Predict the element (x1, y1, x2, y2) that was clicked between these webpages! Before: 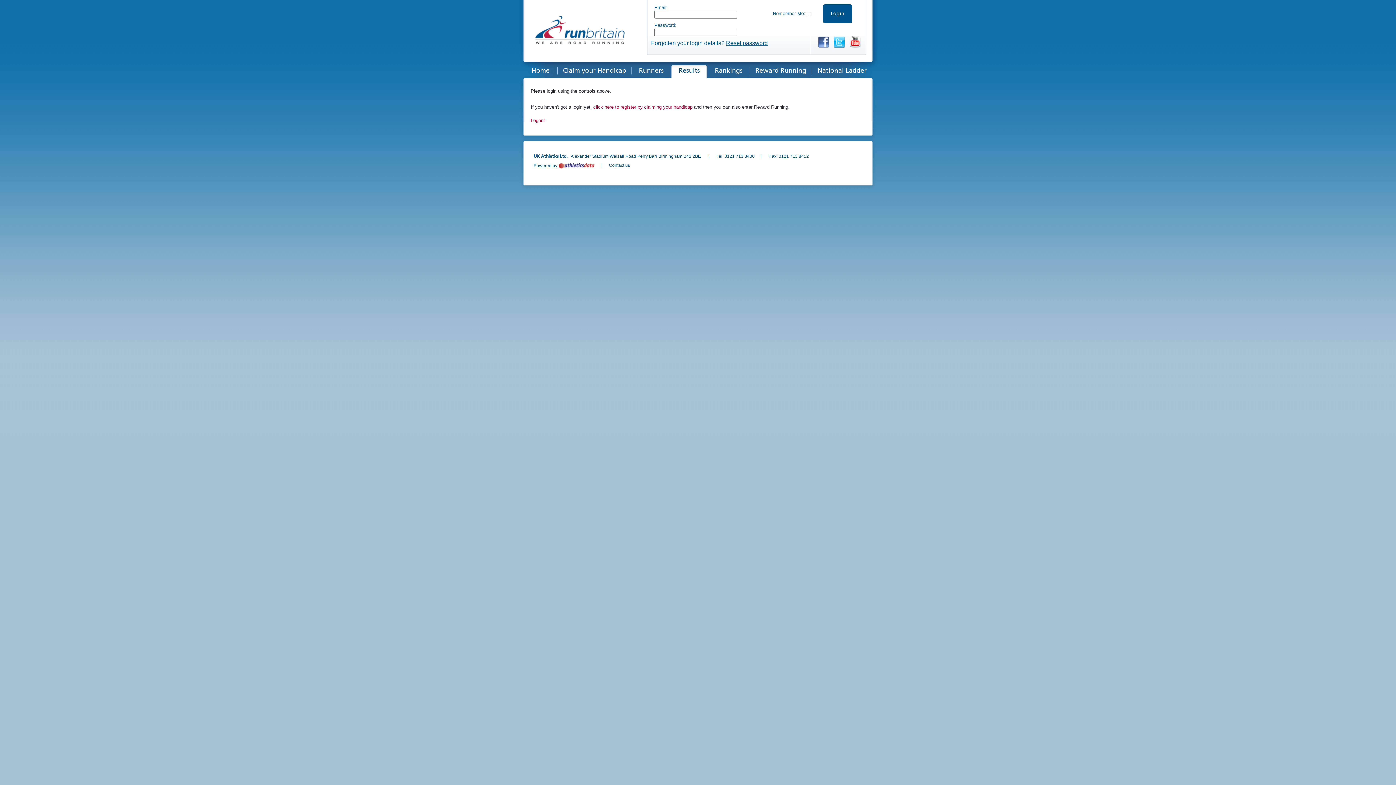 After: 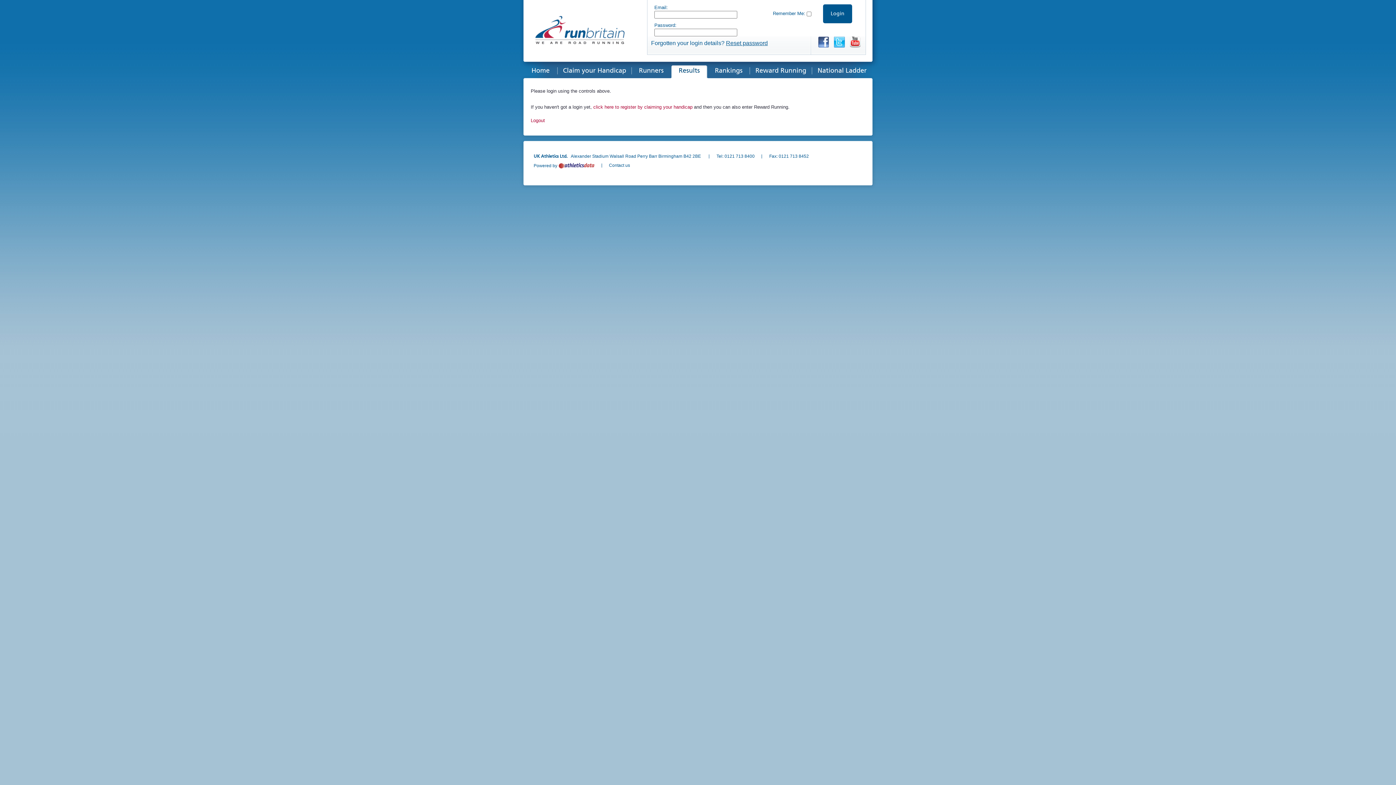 Action: label: YouTube bbox: (850, 36, 861, 48)